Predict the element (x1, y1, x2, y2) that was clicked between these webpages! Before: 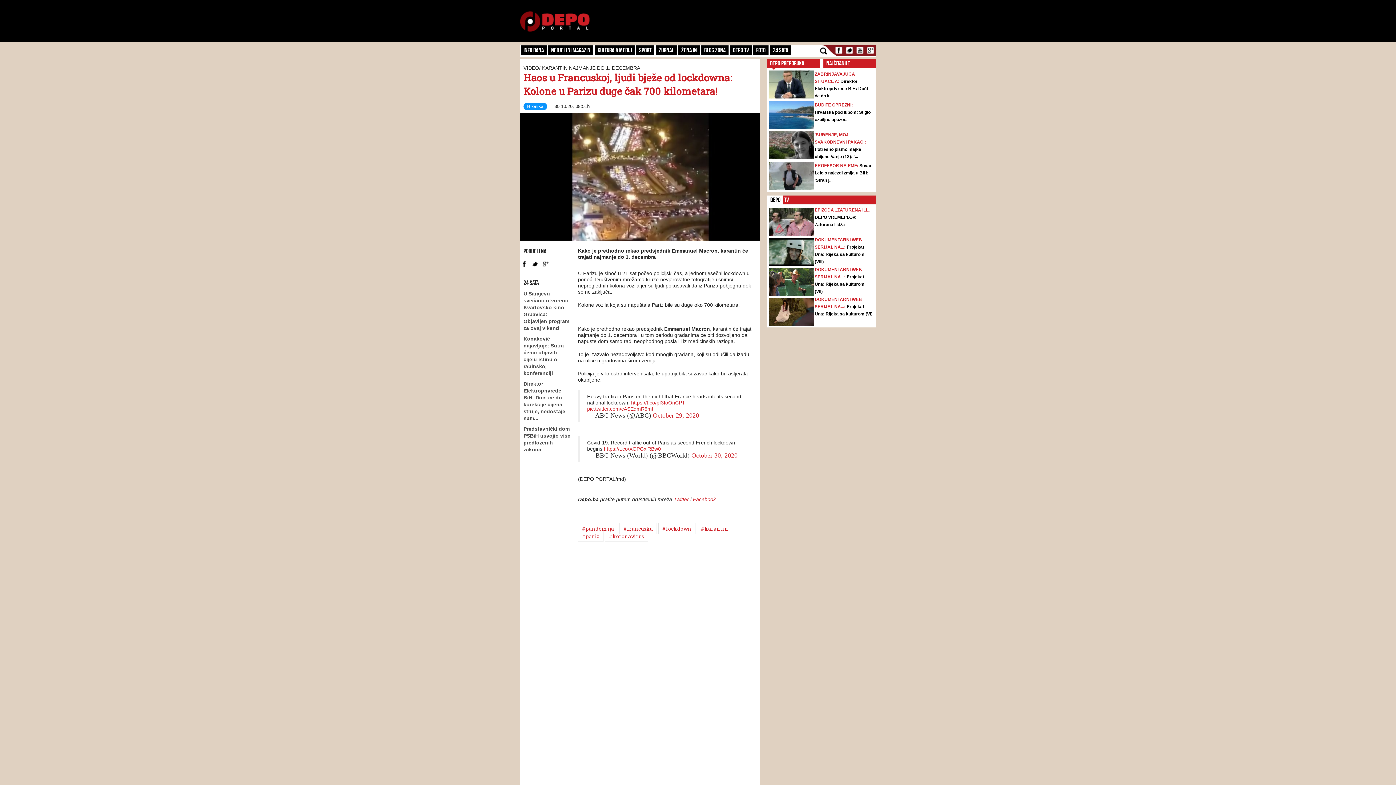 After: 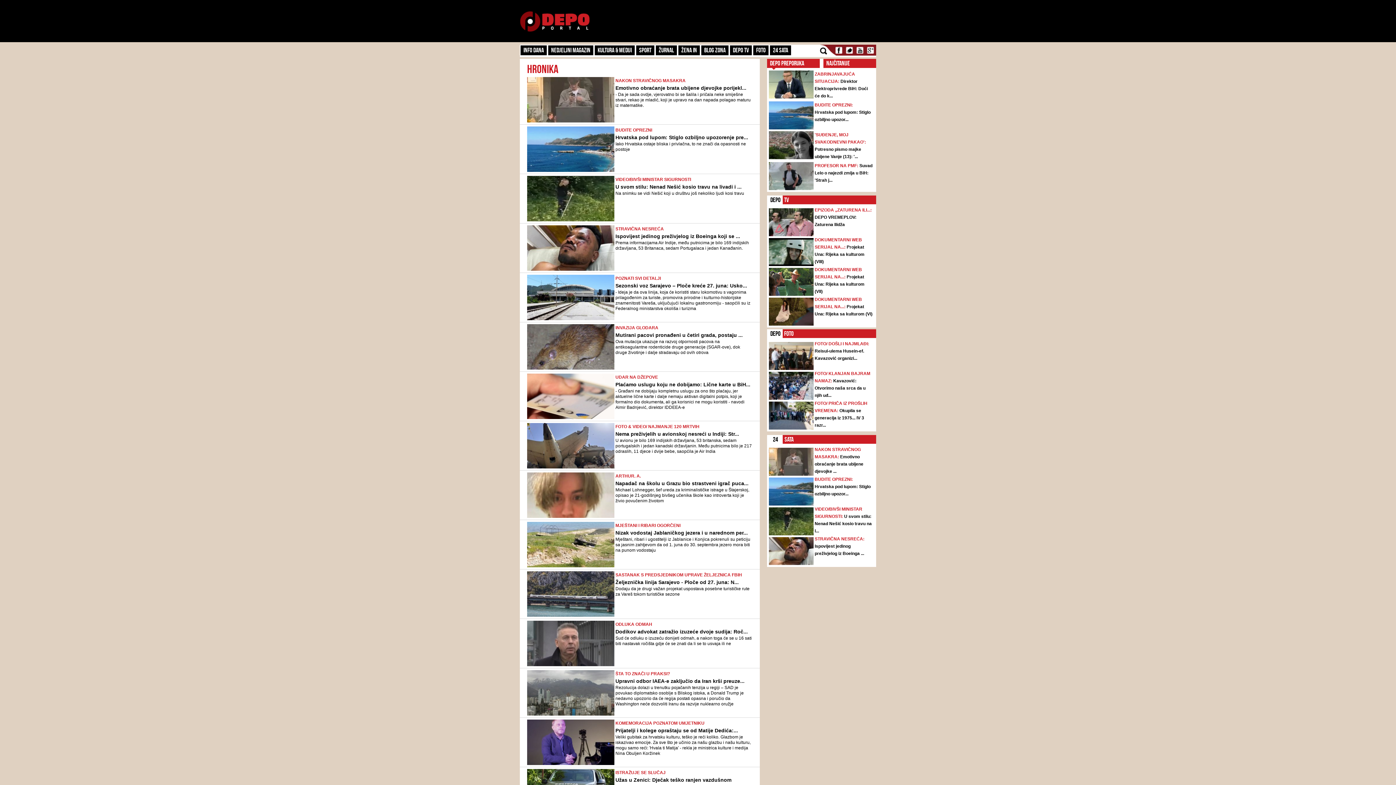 Action: bbox: (527, 104, 543, 109) label: Hronika